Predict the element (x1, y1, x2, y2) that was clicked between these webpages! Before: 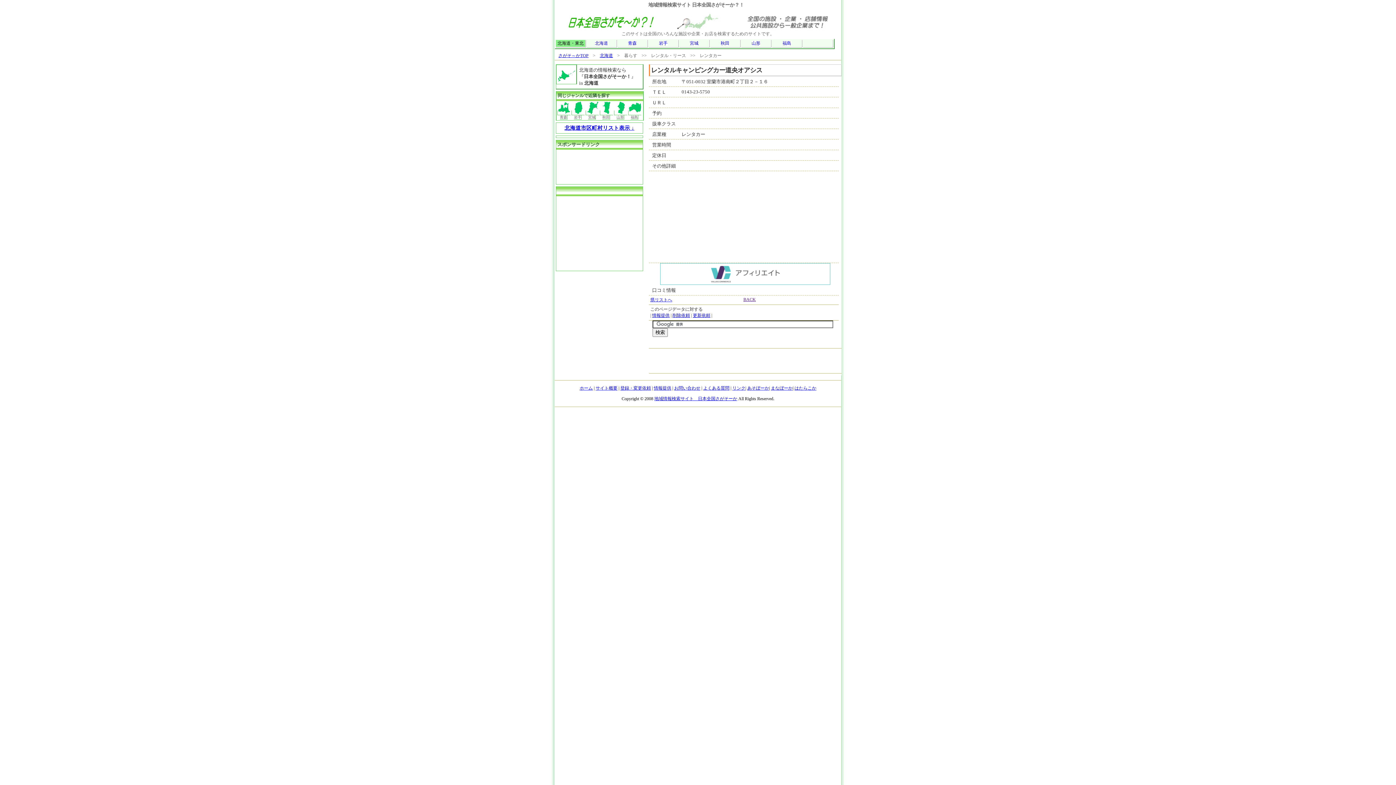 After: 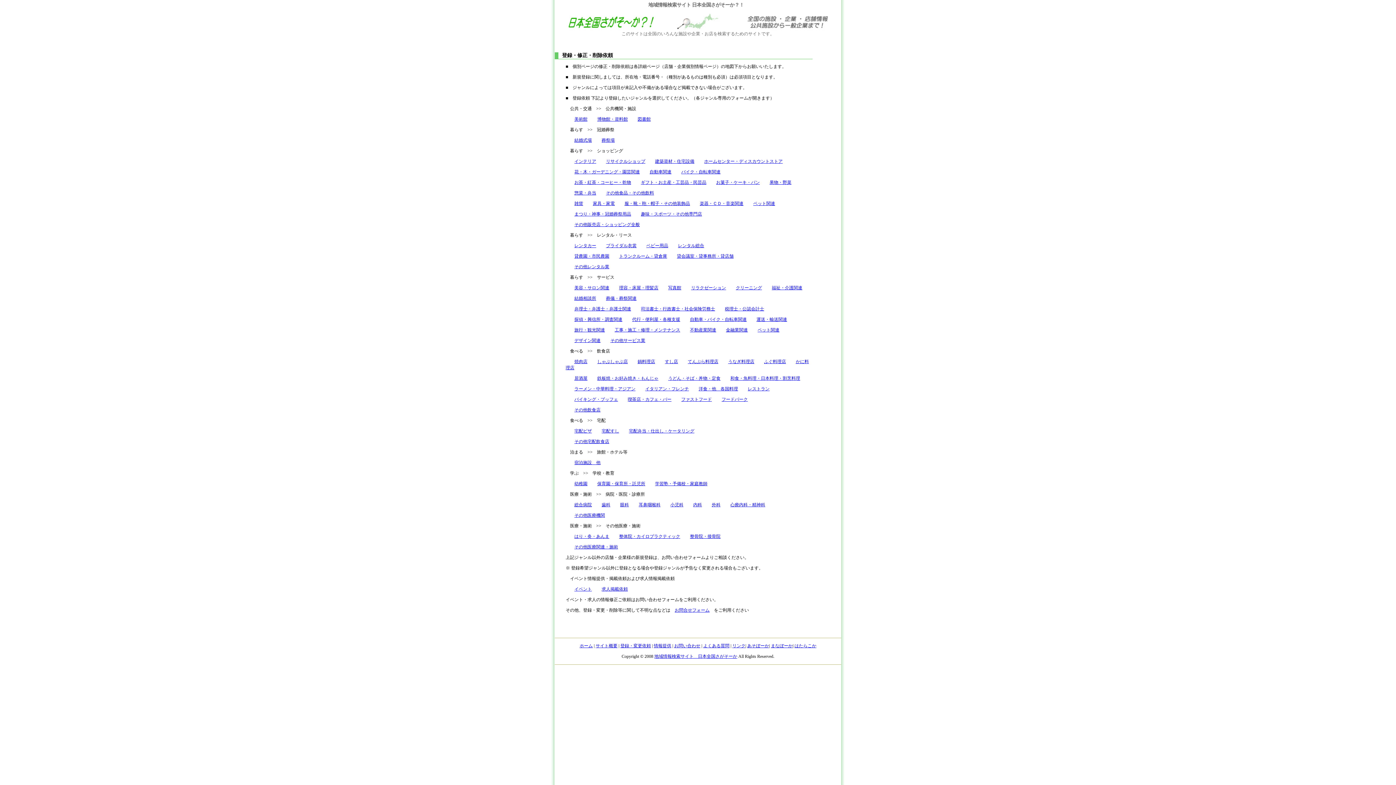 Action: label: 登録・変更依頼 bbox: (620, 385, 651, 390)